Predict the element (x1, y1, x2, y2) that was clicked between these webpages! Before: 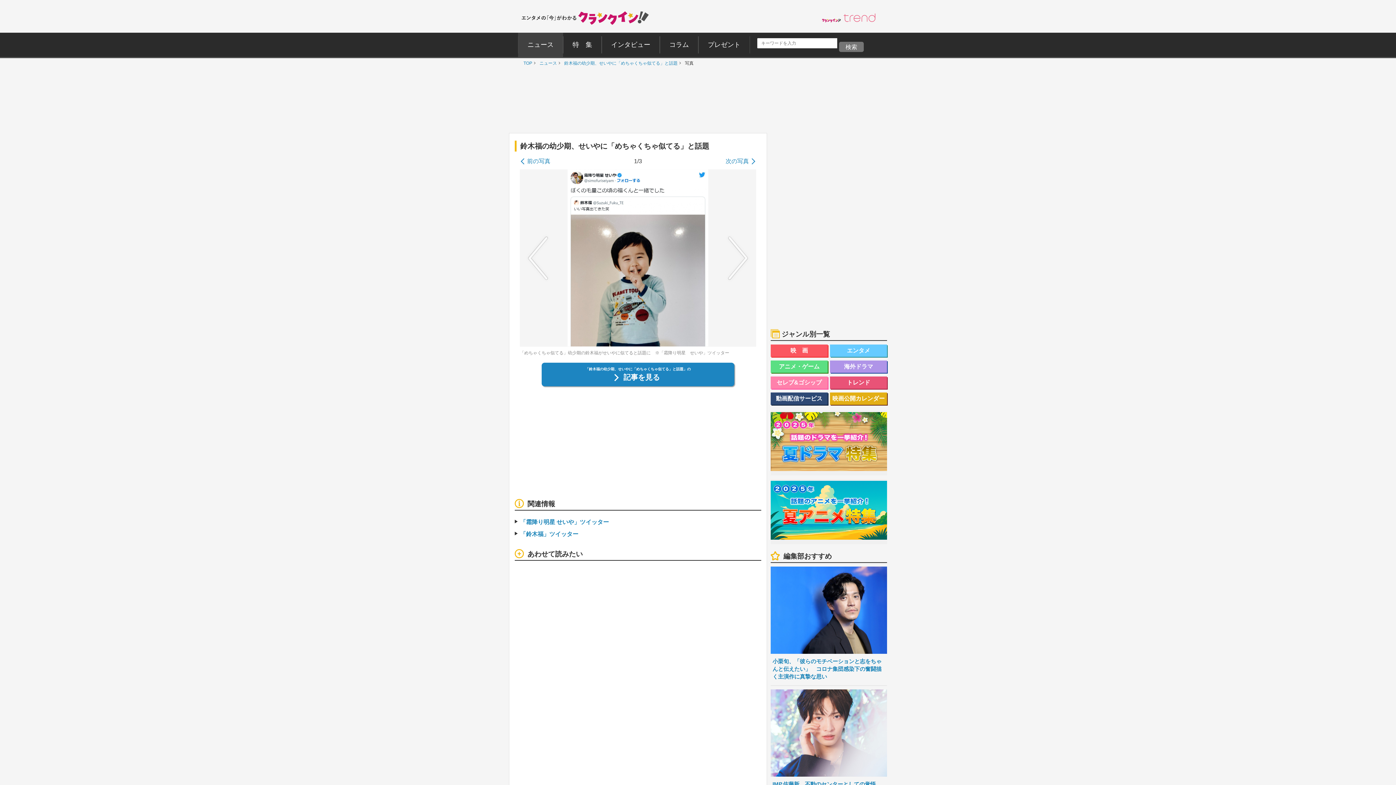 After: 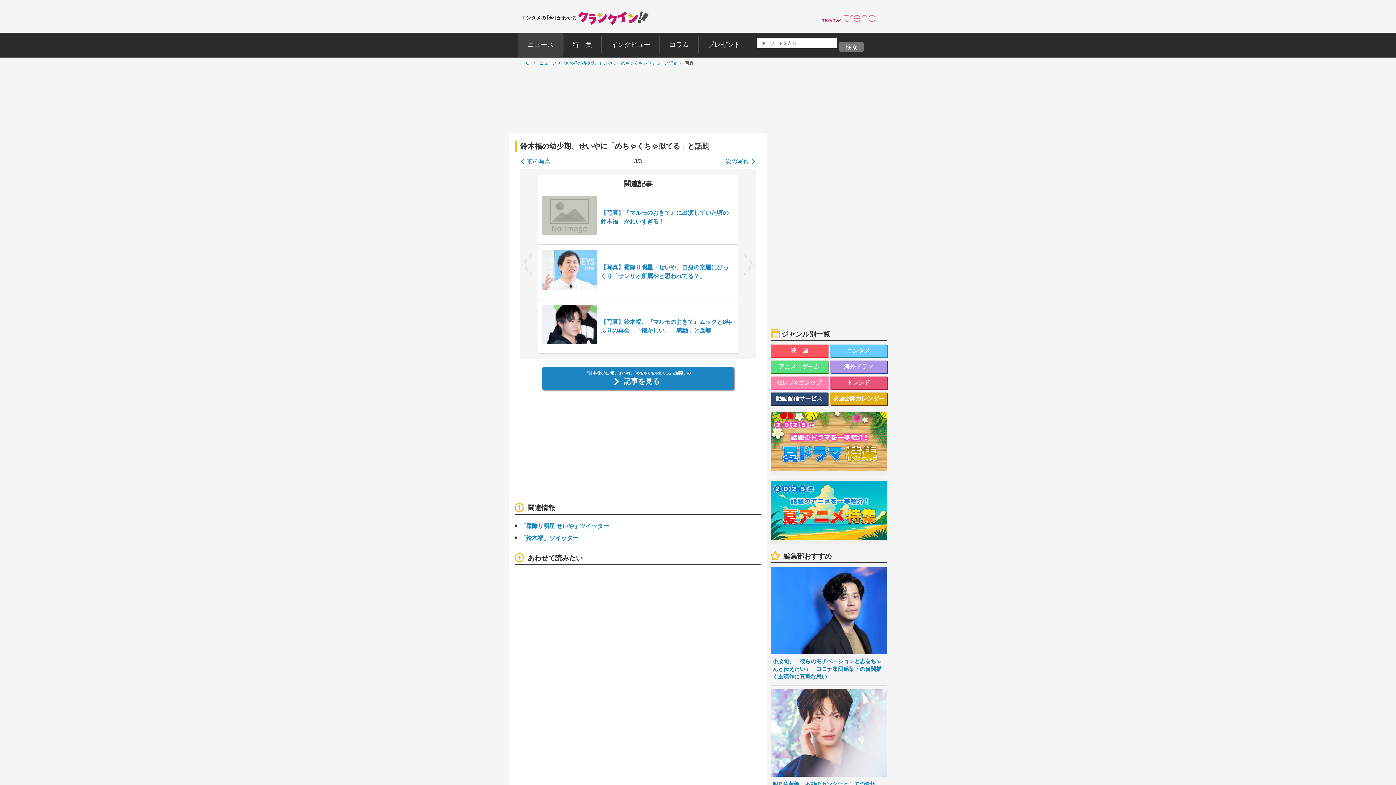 Action: label: 前の写真 bbox: (520, 157, 550, 165)